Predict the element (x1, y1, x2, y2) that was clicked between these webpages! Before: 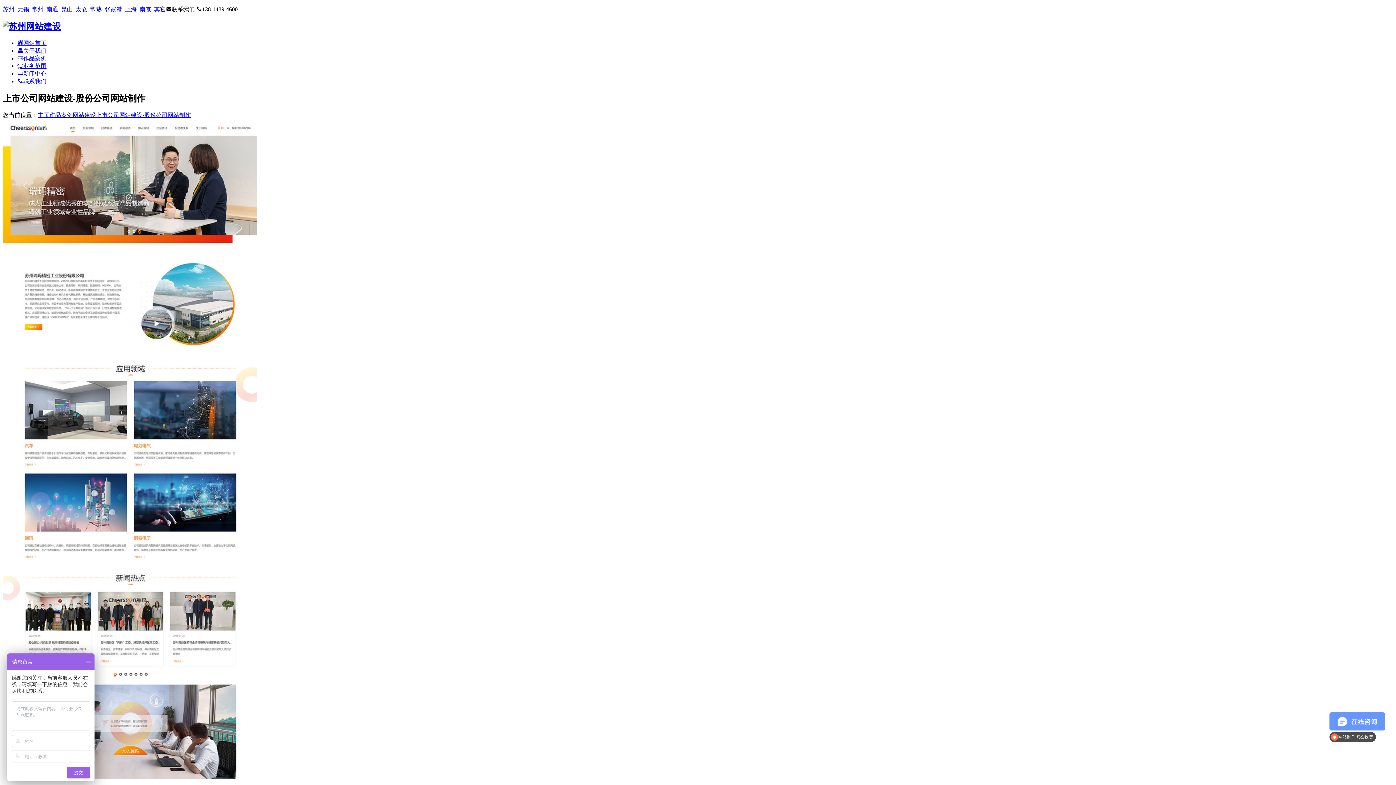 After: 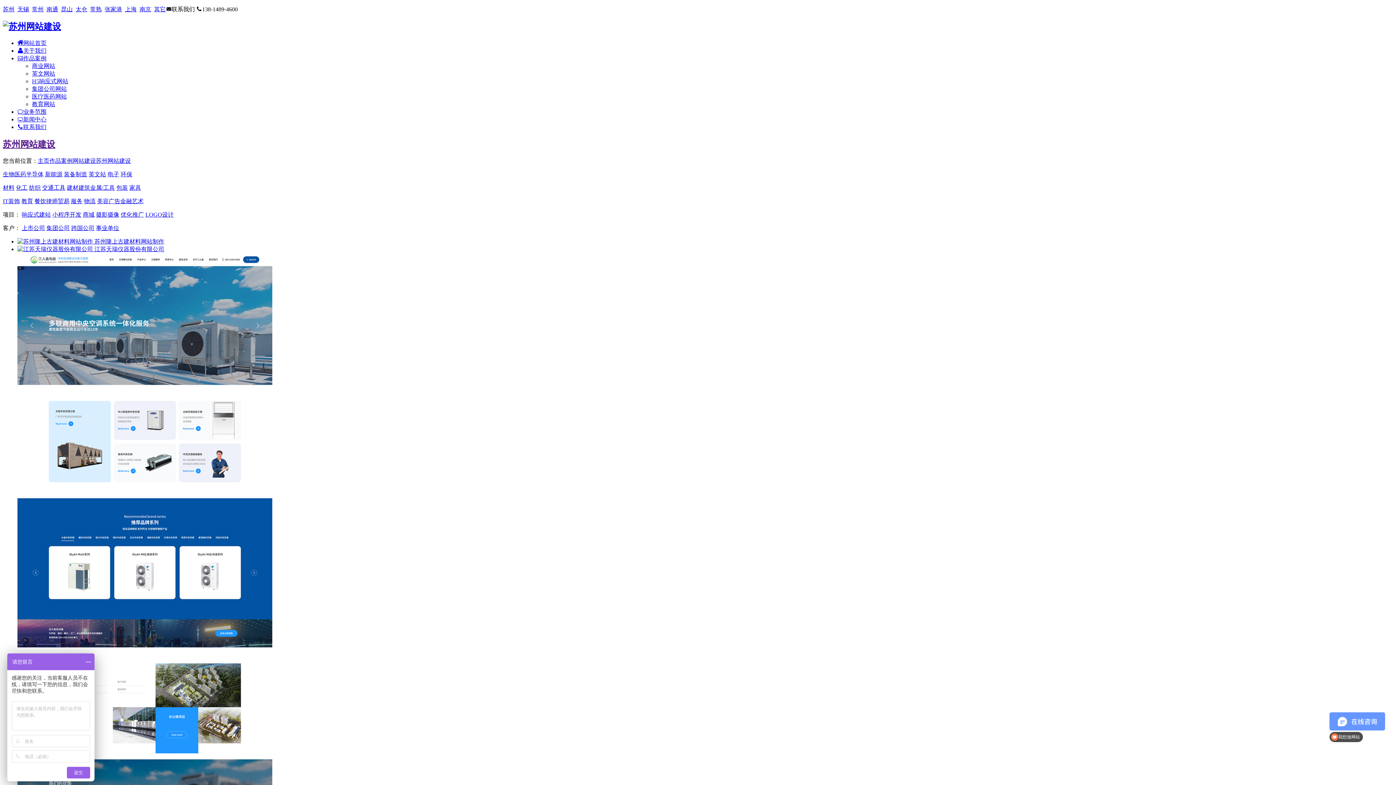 Action: label: 苏州 bbox: (2, 5, 14, 13)